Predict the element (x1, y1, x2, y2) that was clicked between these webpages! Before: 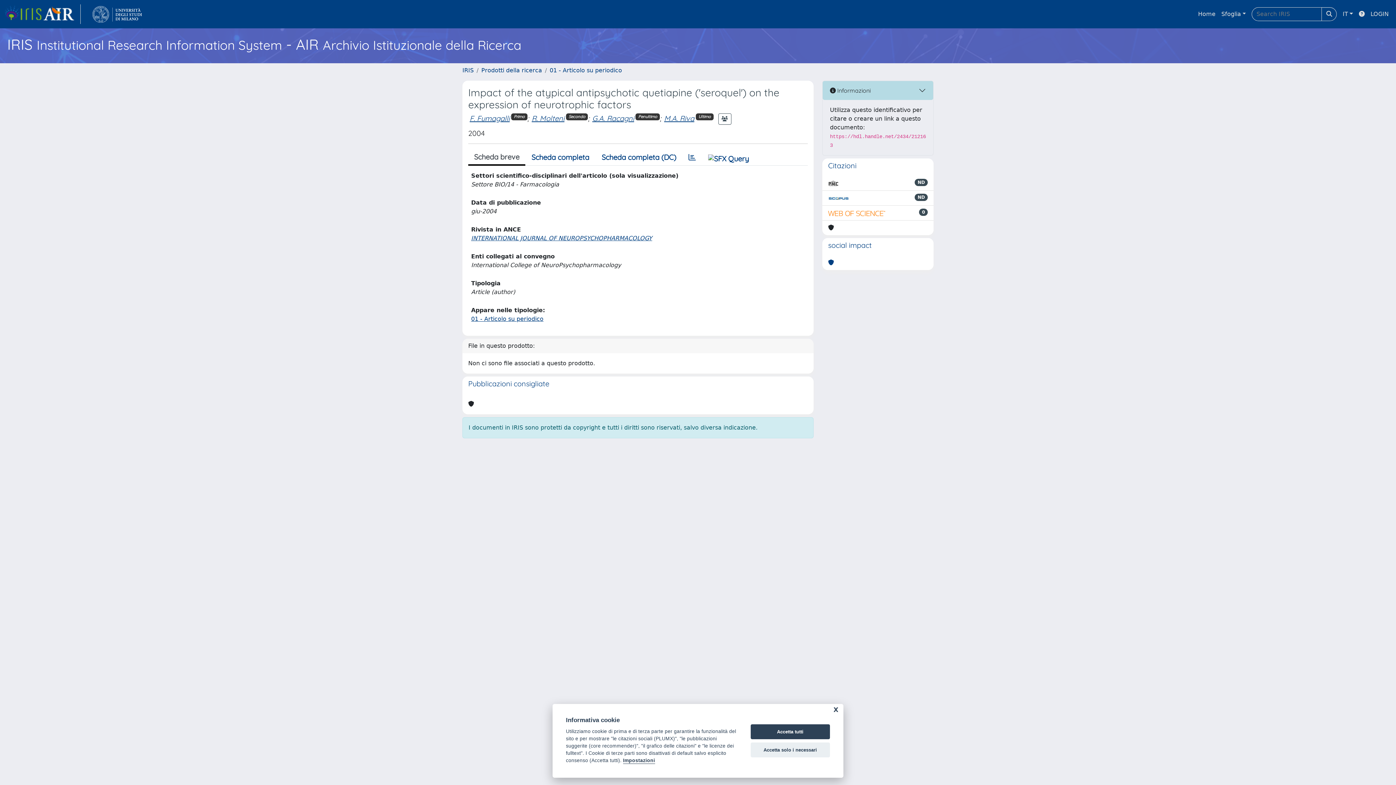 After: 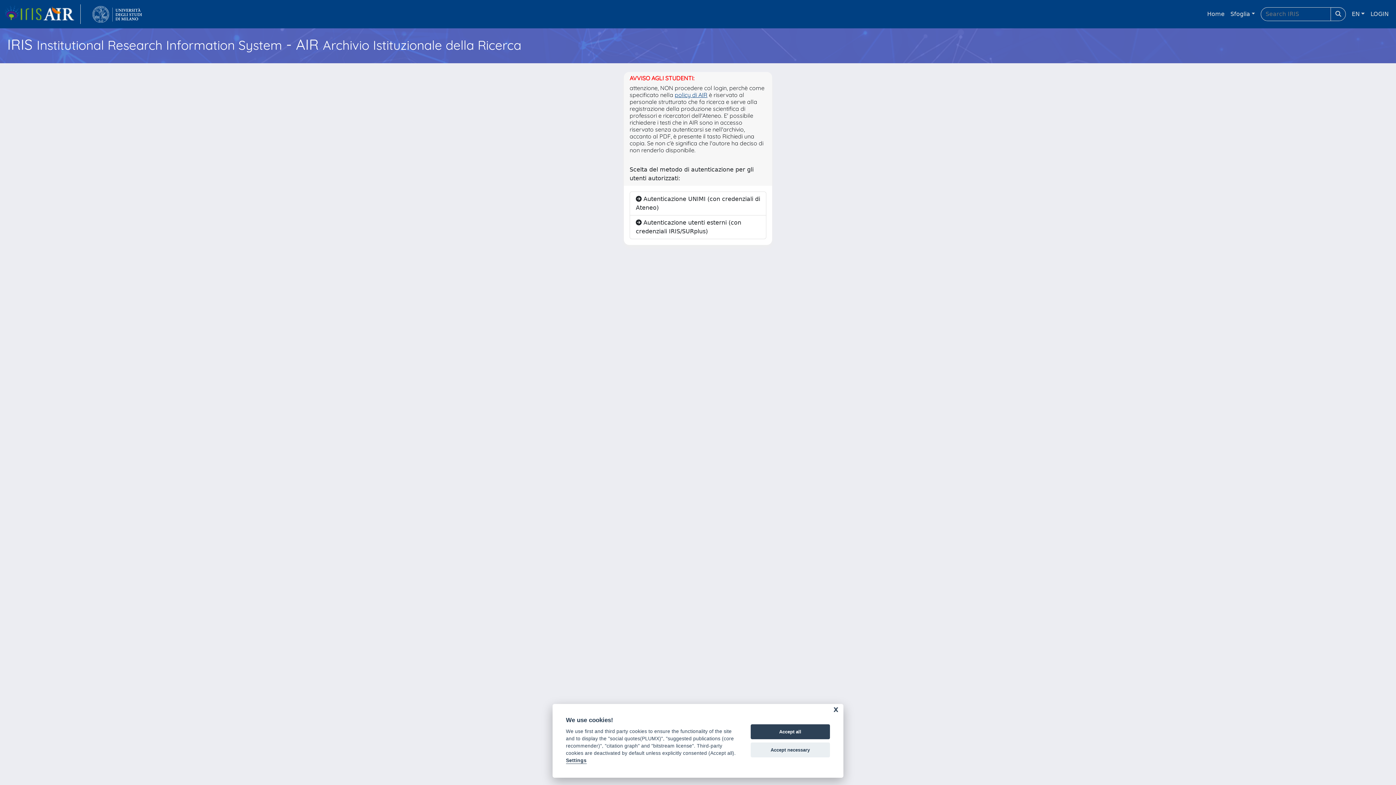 Action: bbox: (1368, 6, 1392, 21) label: LOGIN